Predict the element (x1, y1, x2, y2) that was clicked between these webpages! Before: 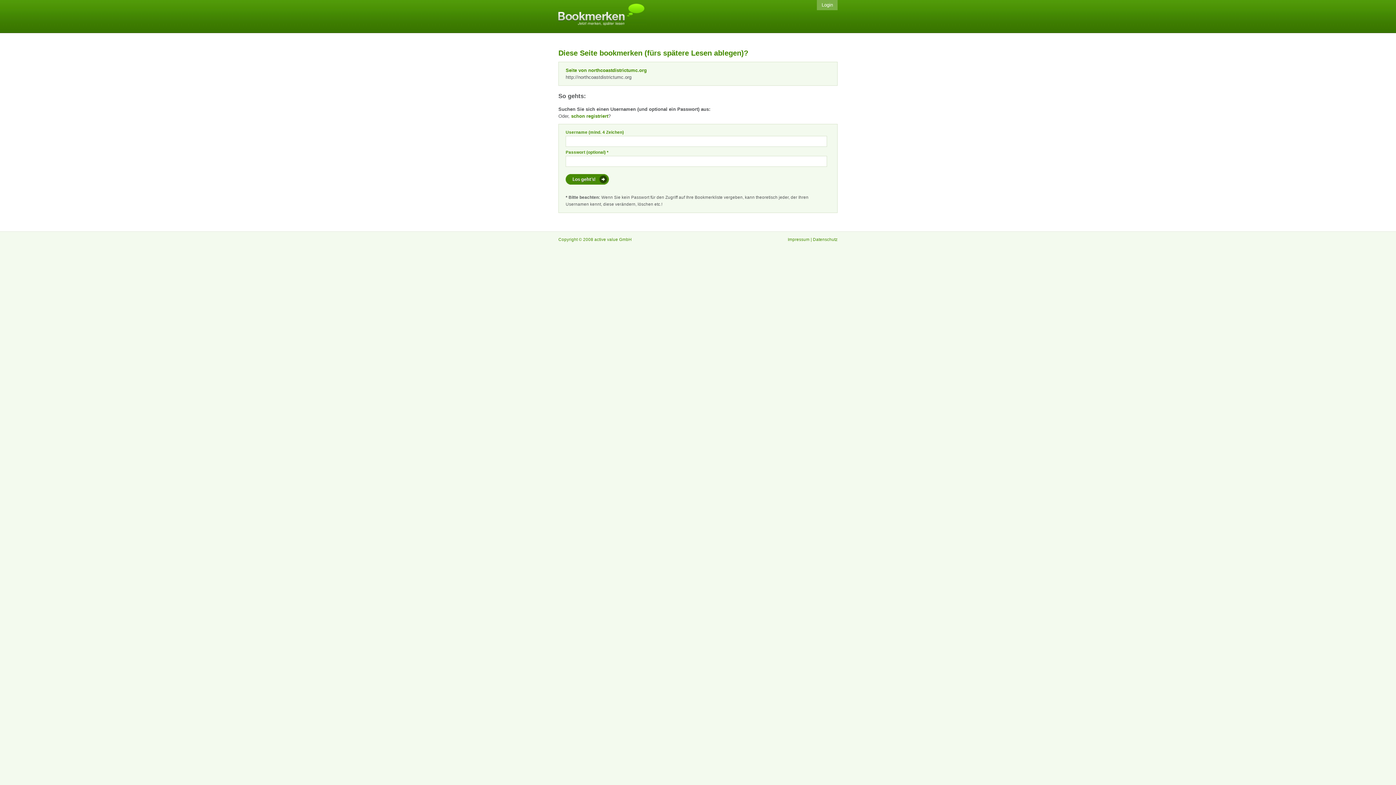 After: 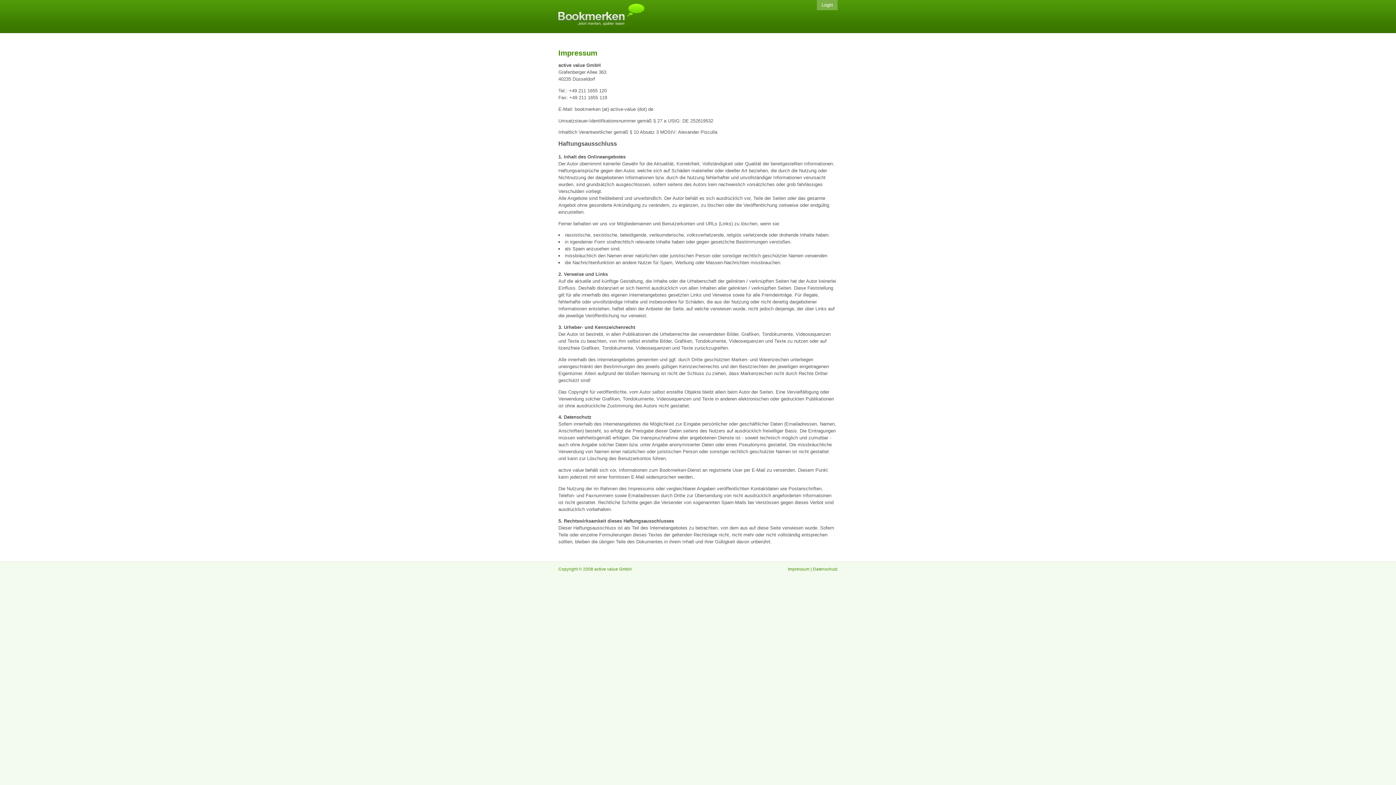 Action: bbox: (788, 237, 809, 241) label: Impressum